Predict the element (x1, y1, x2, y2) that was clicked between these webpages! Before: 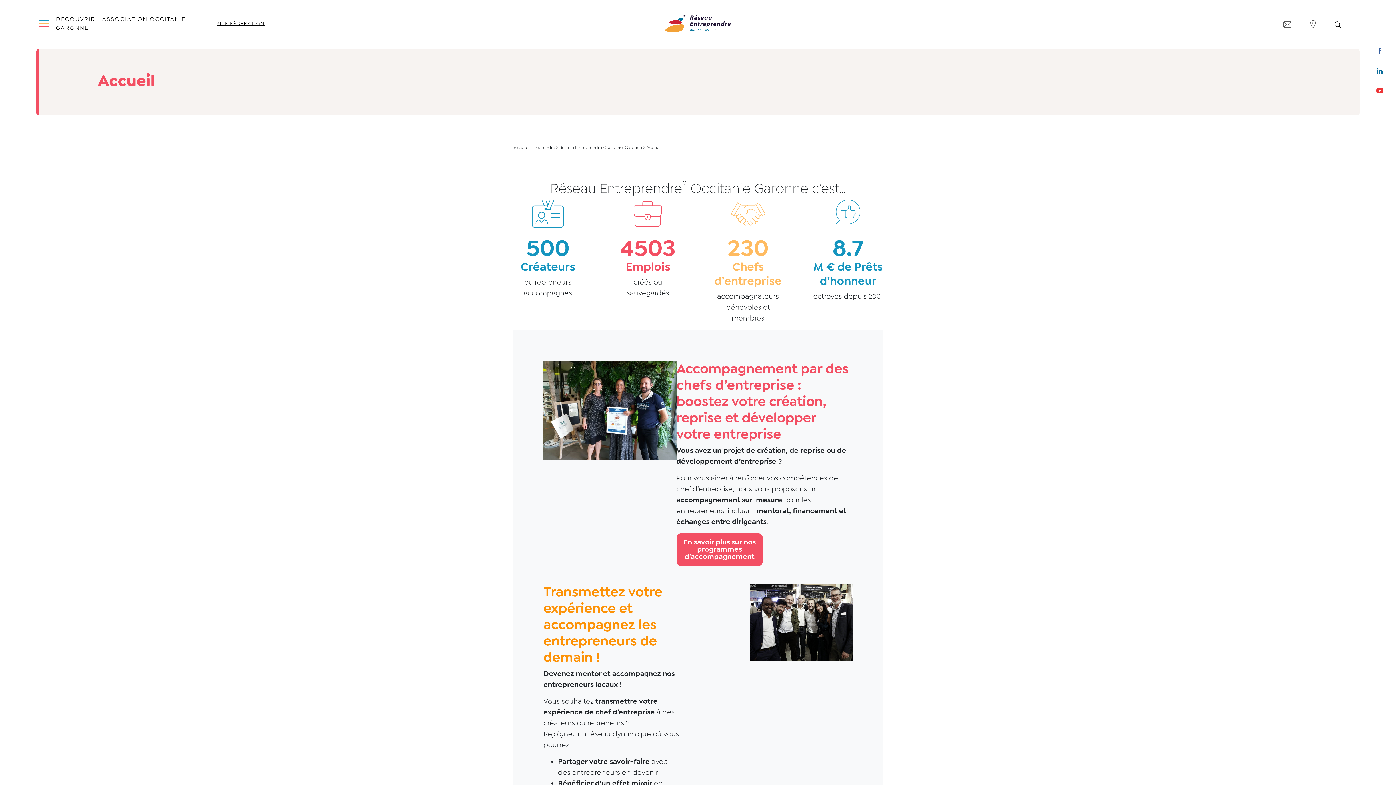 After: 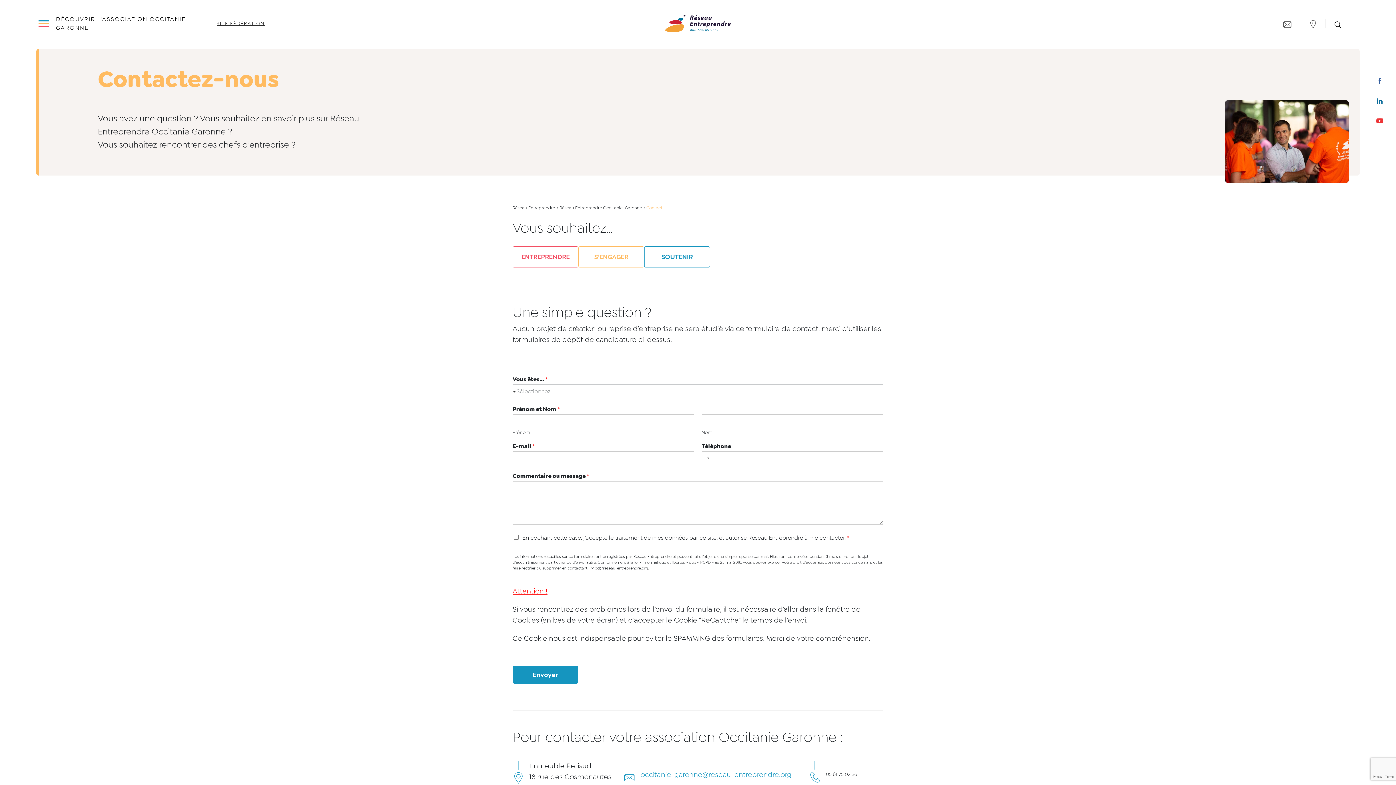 Action: bbox: (1283, 19, 1292, 28)